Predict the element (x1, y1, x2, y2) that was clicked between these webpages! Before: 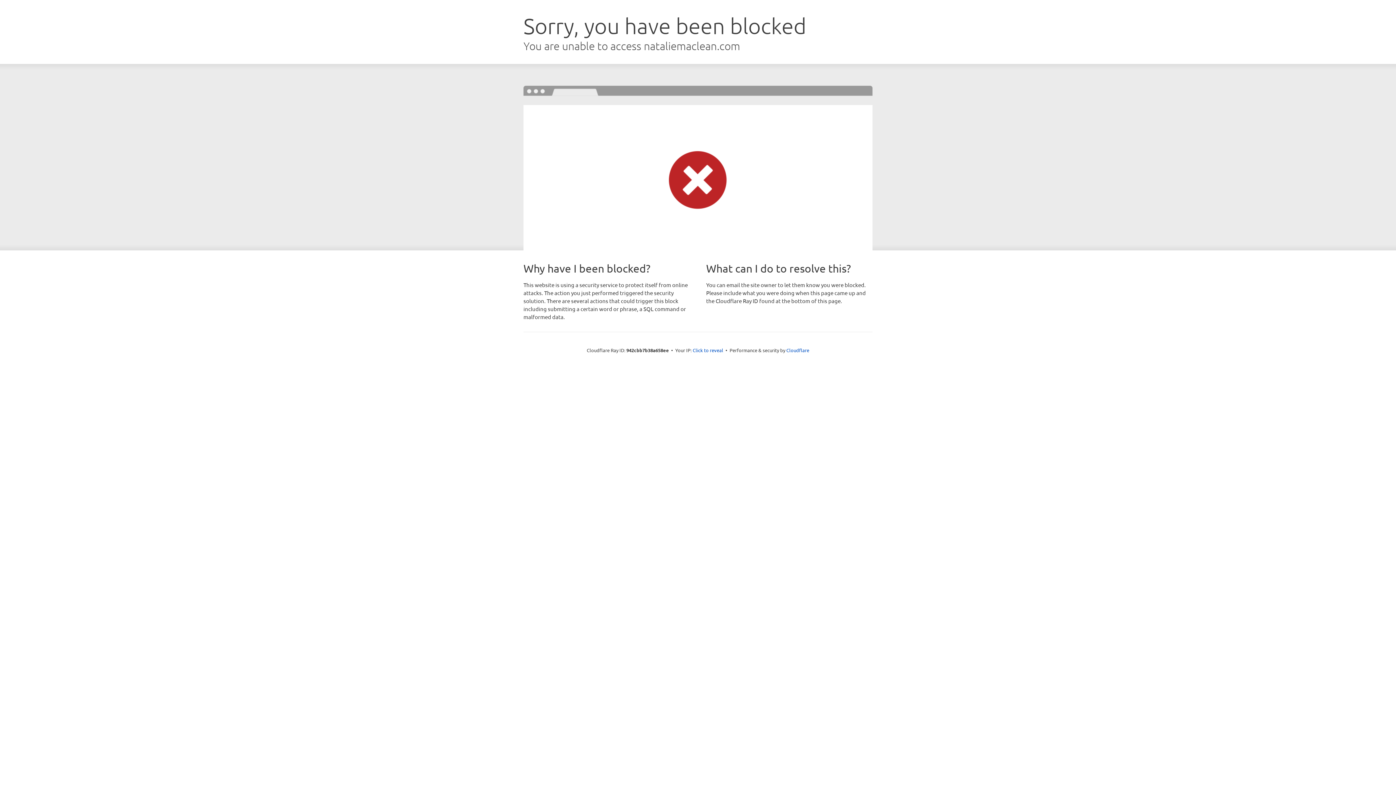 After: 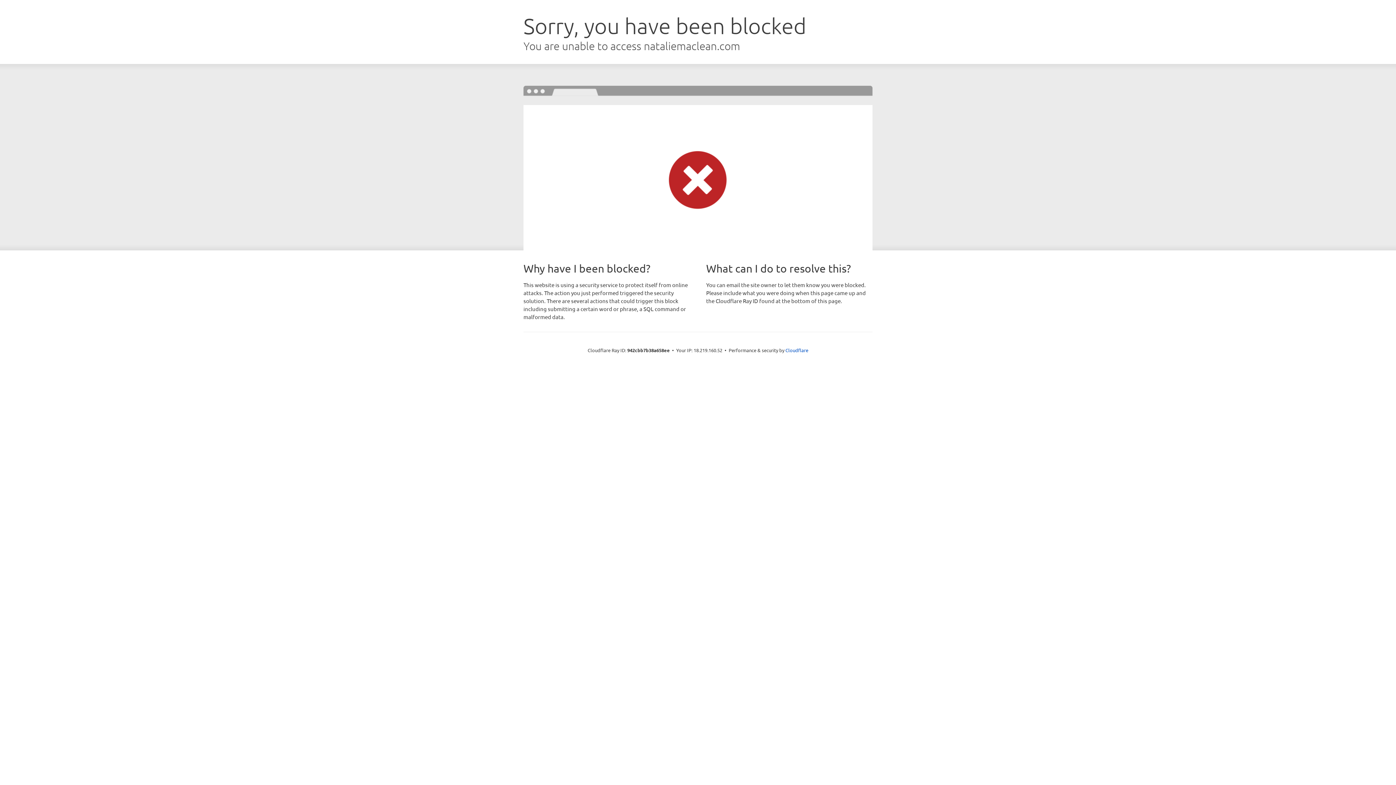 Action: bbox: (692, 346, 723, 353) label: Click to reveal